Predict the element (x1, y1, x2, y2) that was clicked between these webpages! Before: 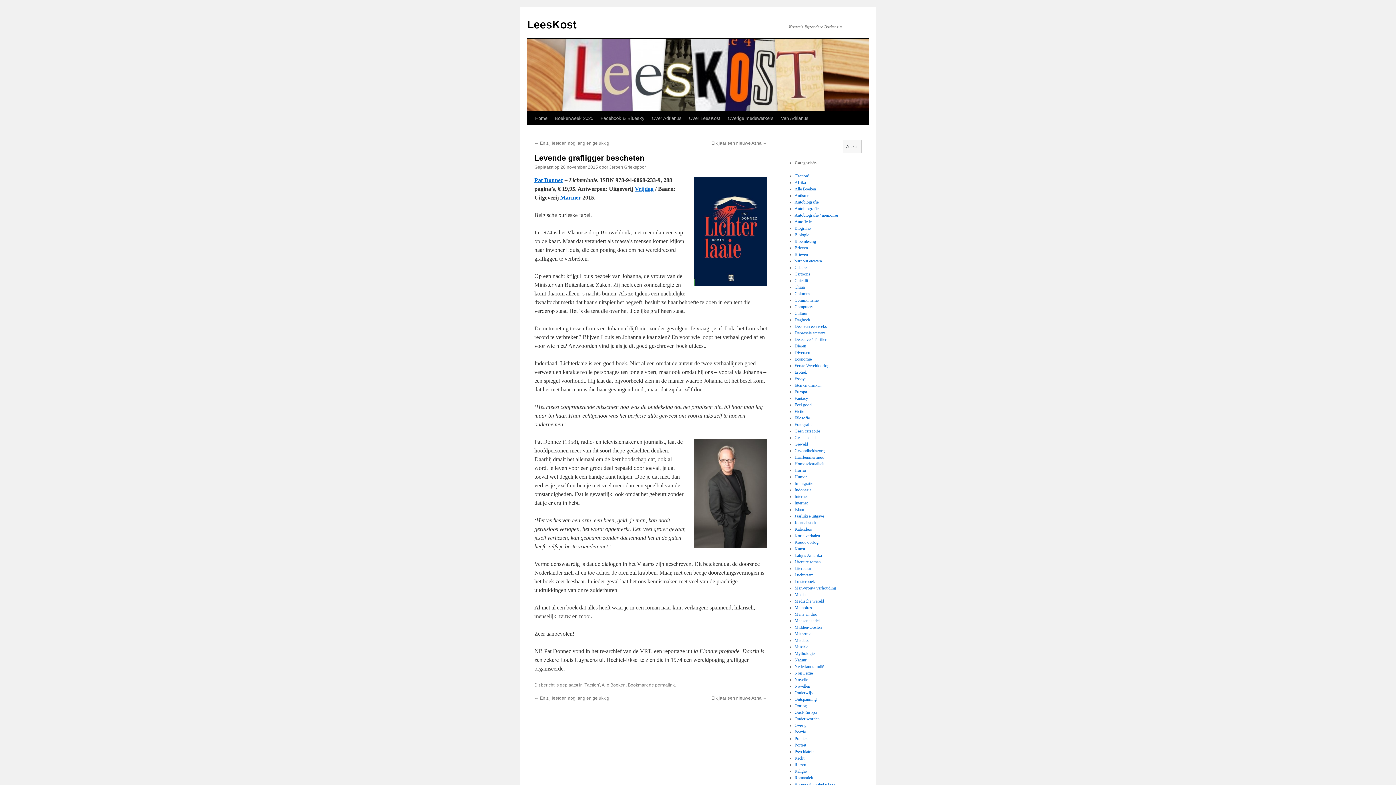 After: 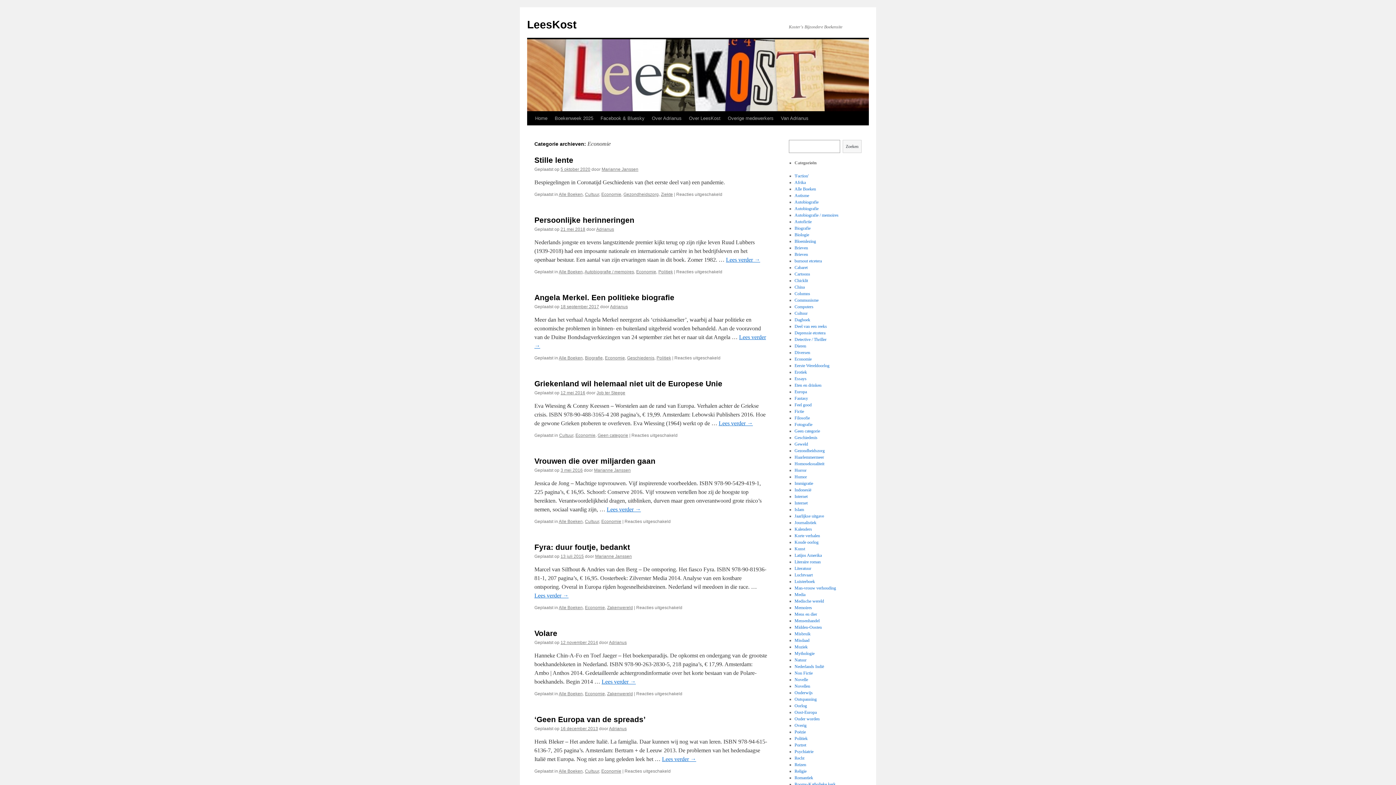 Action: label: Economie bbox: (794, 356, 811, 361)